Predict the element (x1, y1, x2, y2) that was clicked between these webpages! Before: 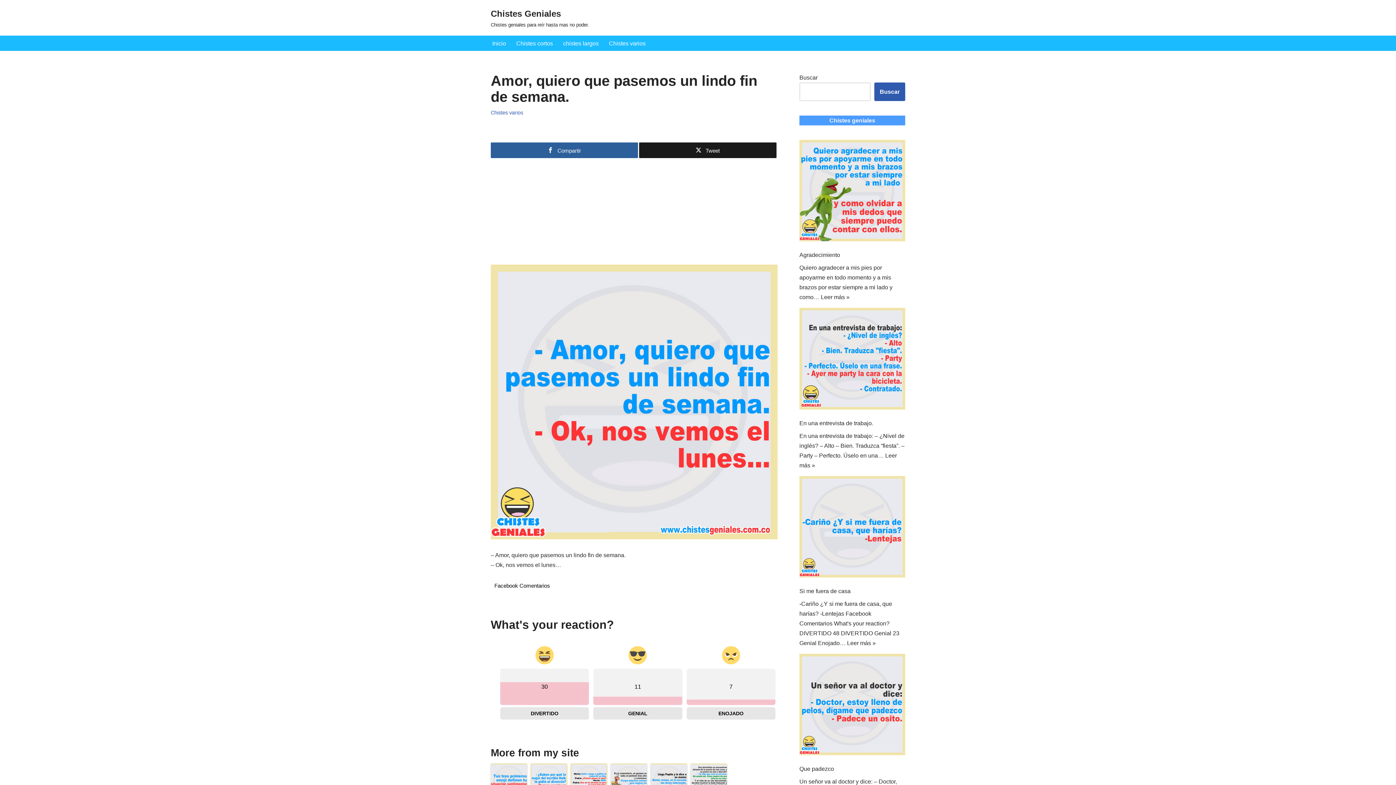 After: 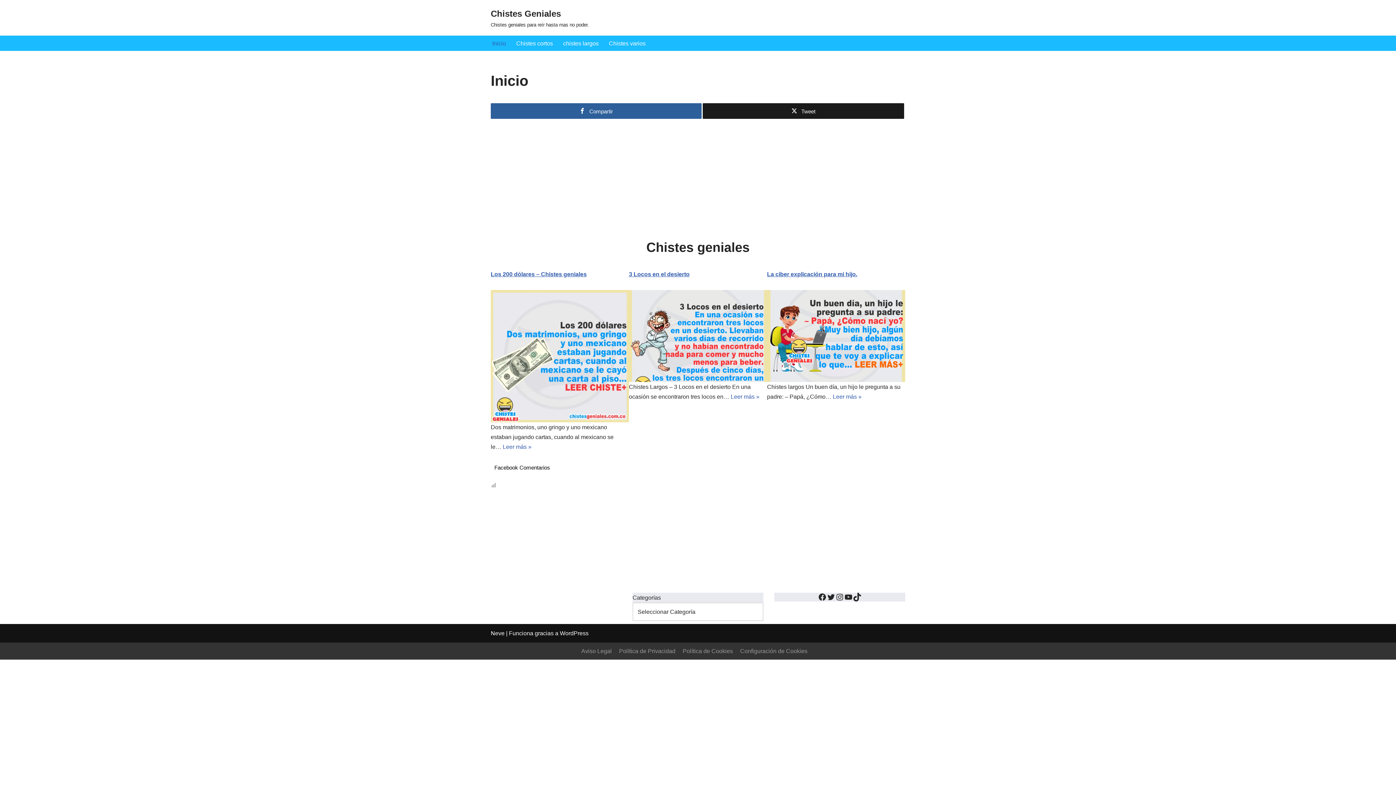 Action: label: Inicio bbox: (492, 38, 506, 48)